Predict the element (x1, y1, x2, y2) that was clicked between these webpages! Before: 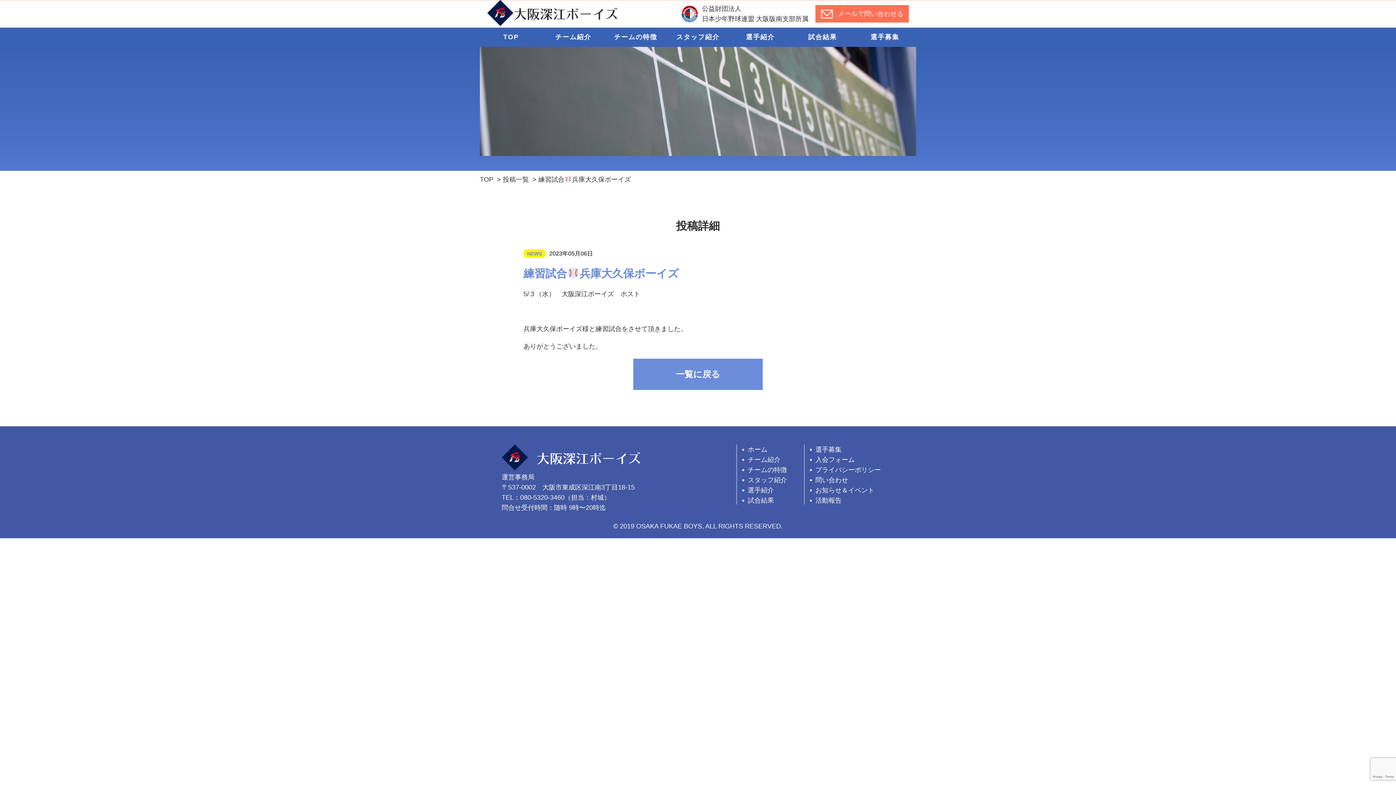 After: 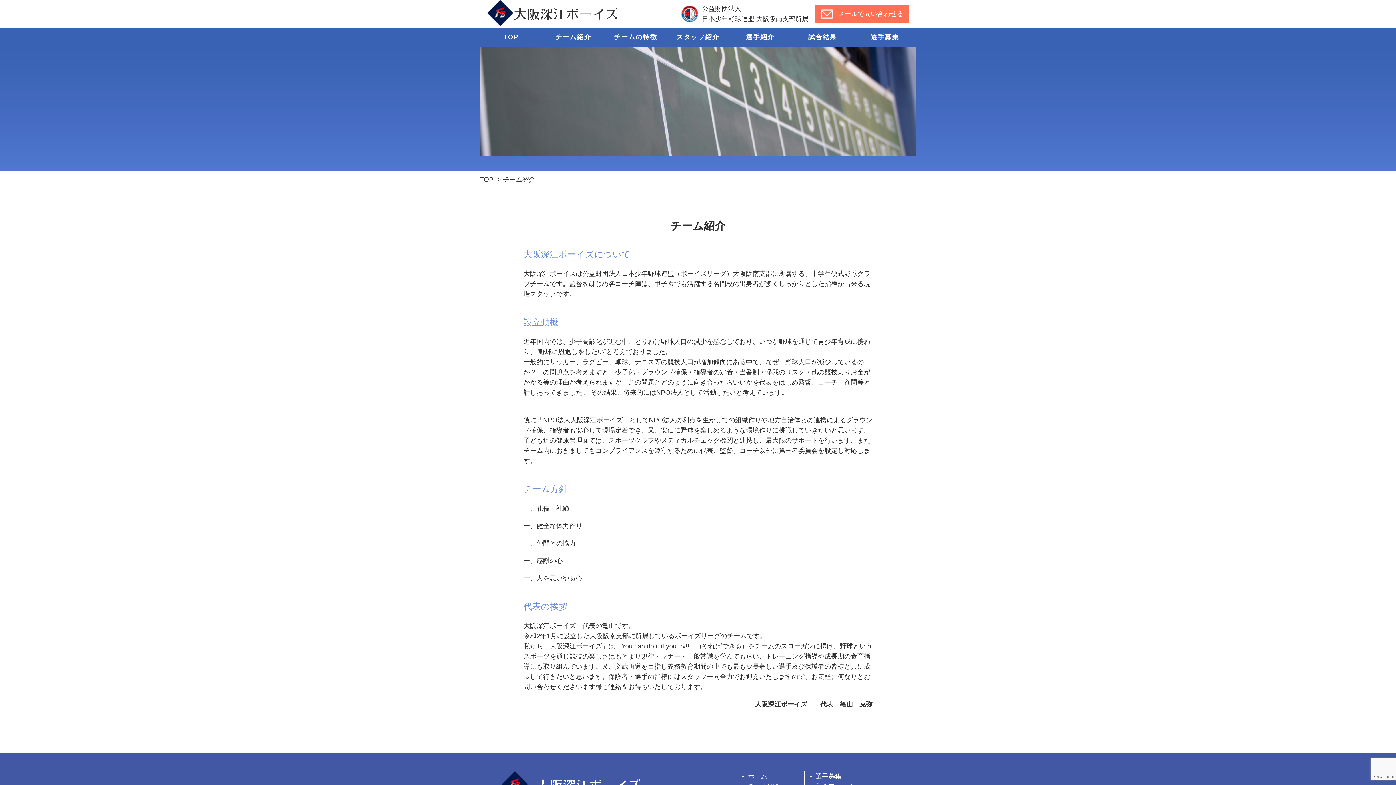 Action: bbox: (555, 33, 591, 40) label: チーム紹介